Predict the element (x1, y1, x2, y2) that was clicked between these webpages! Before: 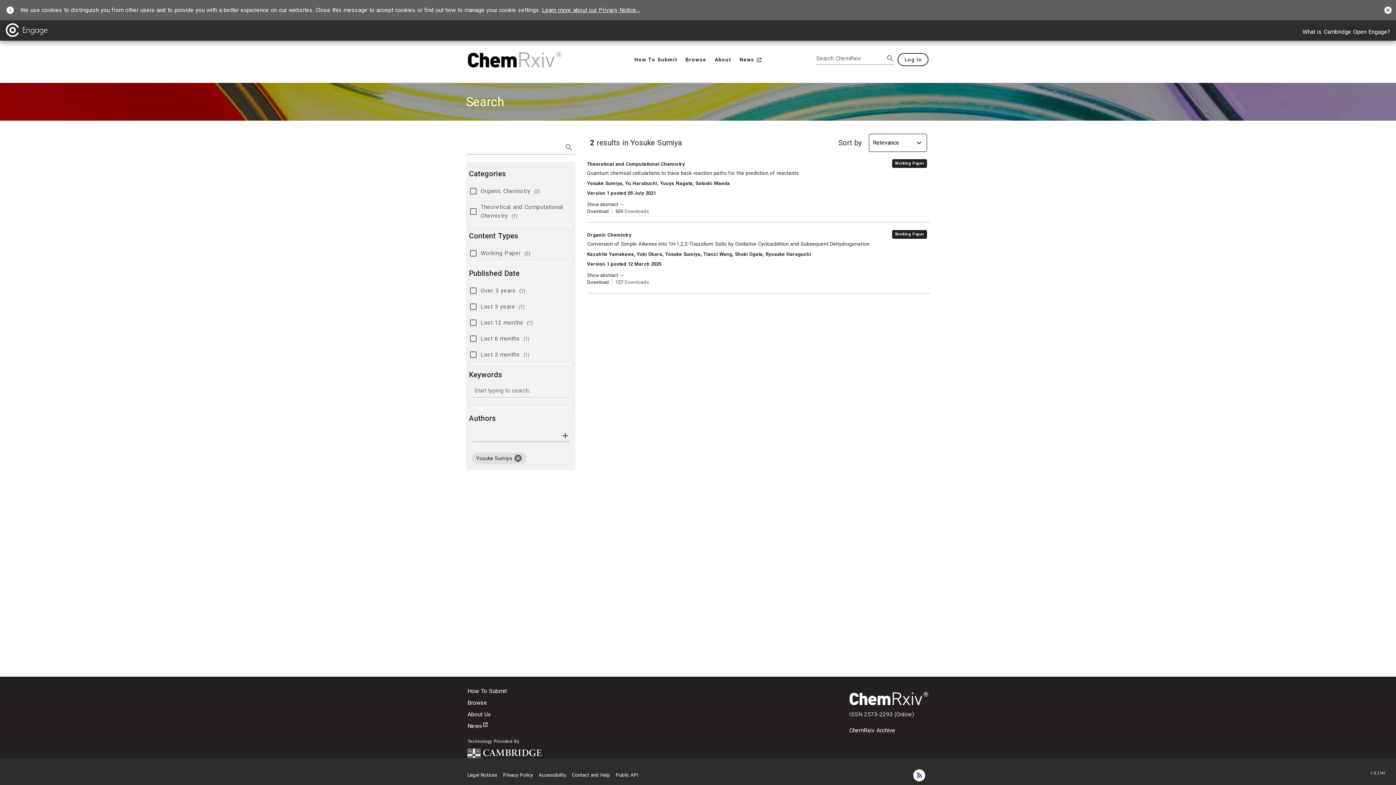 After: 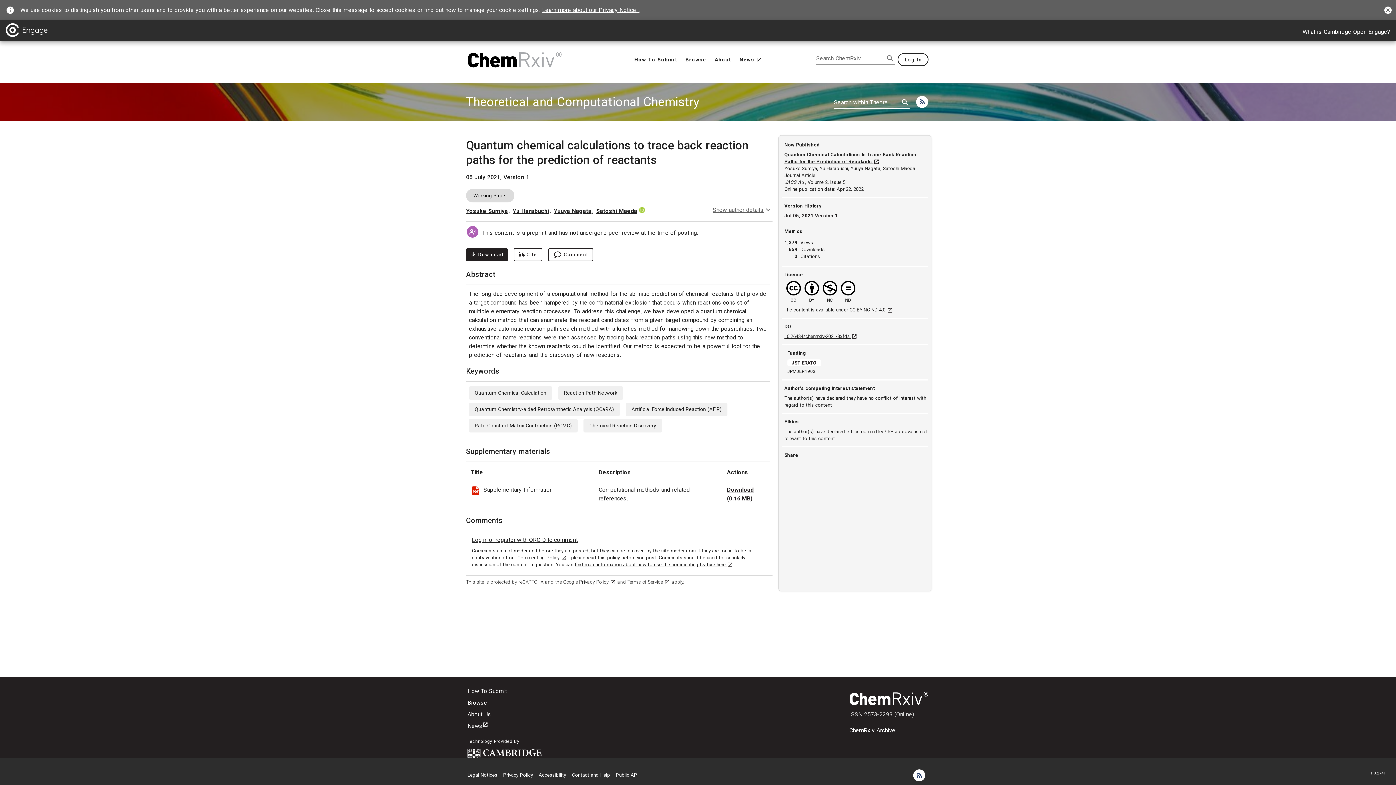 Action: bbox: (587, 157, 930, 196) label: Category:
Theoretical and Computational Chemistry
,
Working Paper
, Title:
Quantum chemical calculations to trace back reaction paths for the prediction of reactants
, Authors:
Yosuke Sumiya, Yu Harabuchi, Yuuya Nagata, Satoshi Maeda
Version 1 posted 05 July 2021